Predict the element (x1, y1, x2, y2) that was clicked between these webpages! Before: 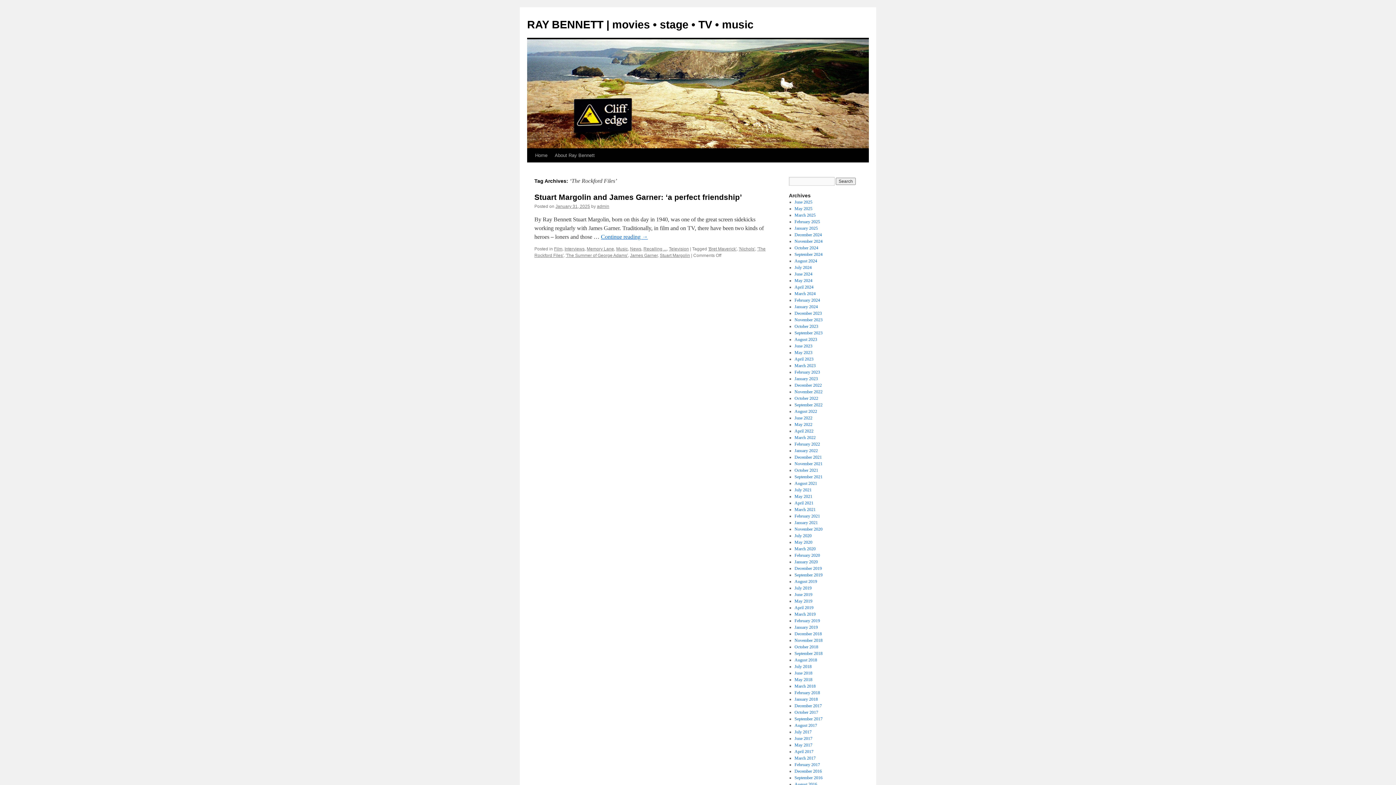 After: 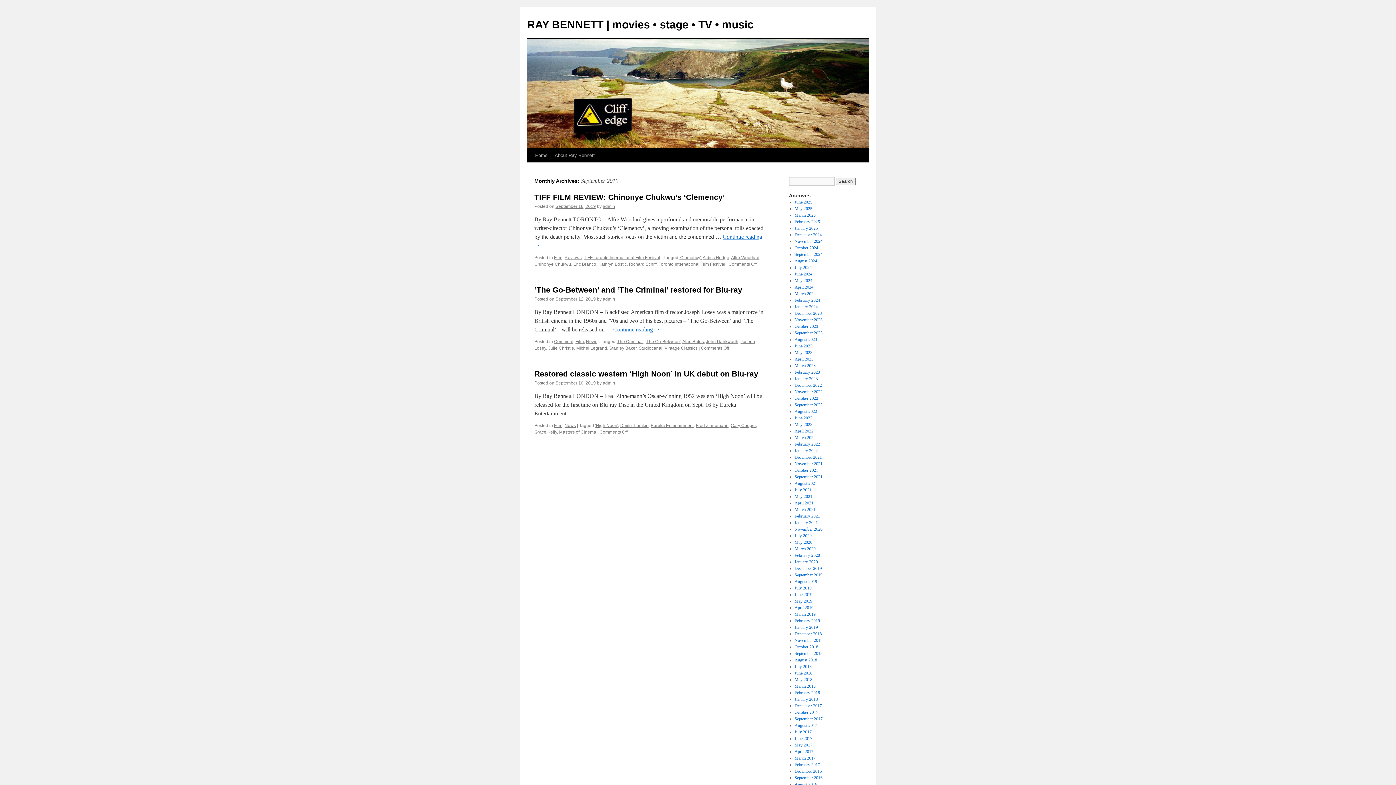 Action: bbox: (794, 572, 822, 577) label: September 2019